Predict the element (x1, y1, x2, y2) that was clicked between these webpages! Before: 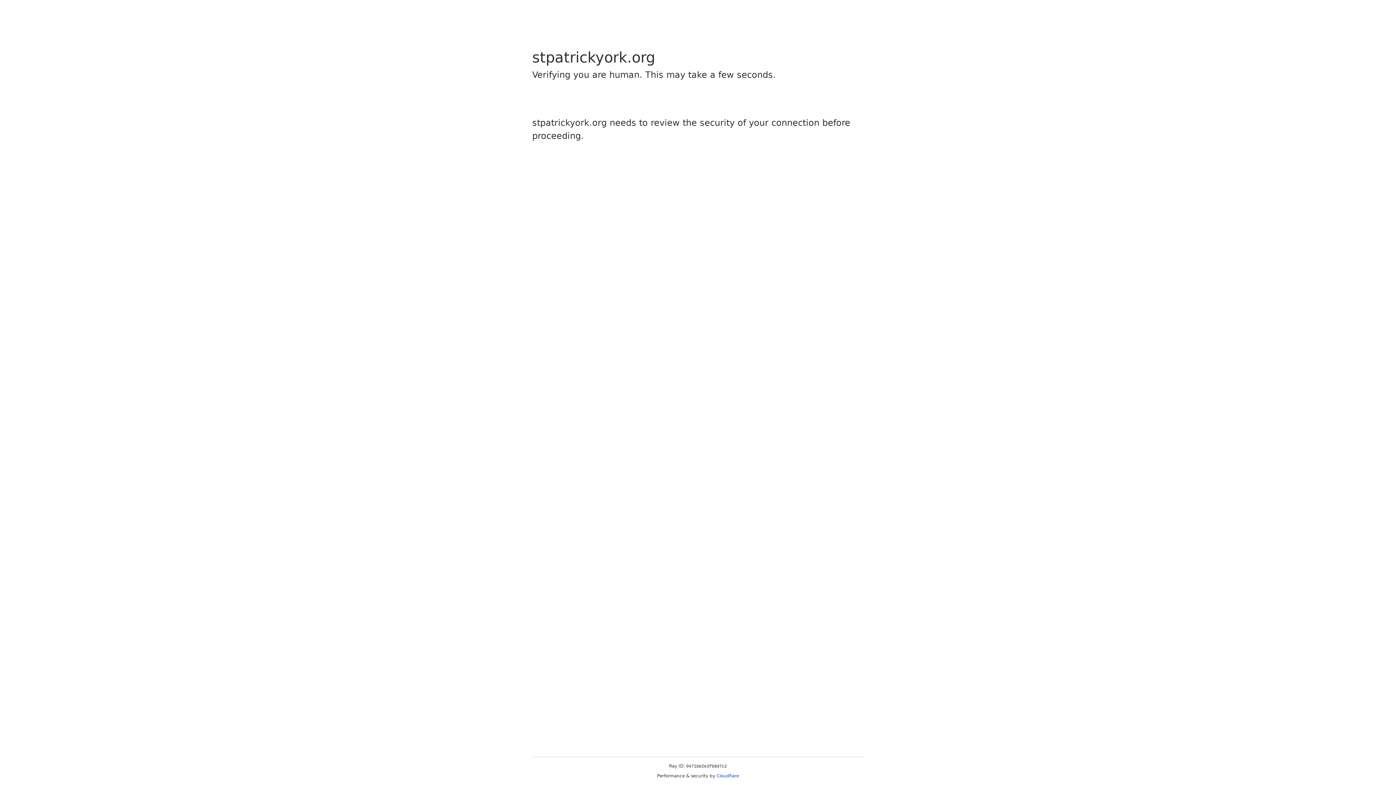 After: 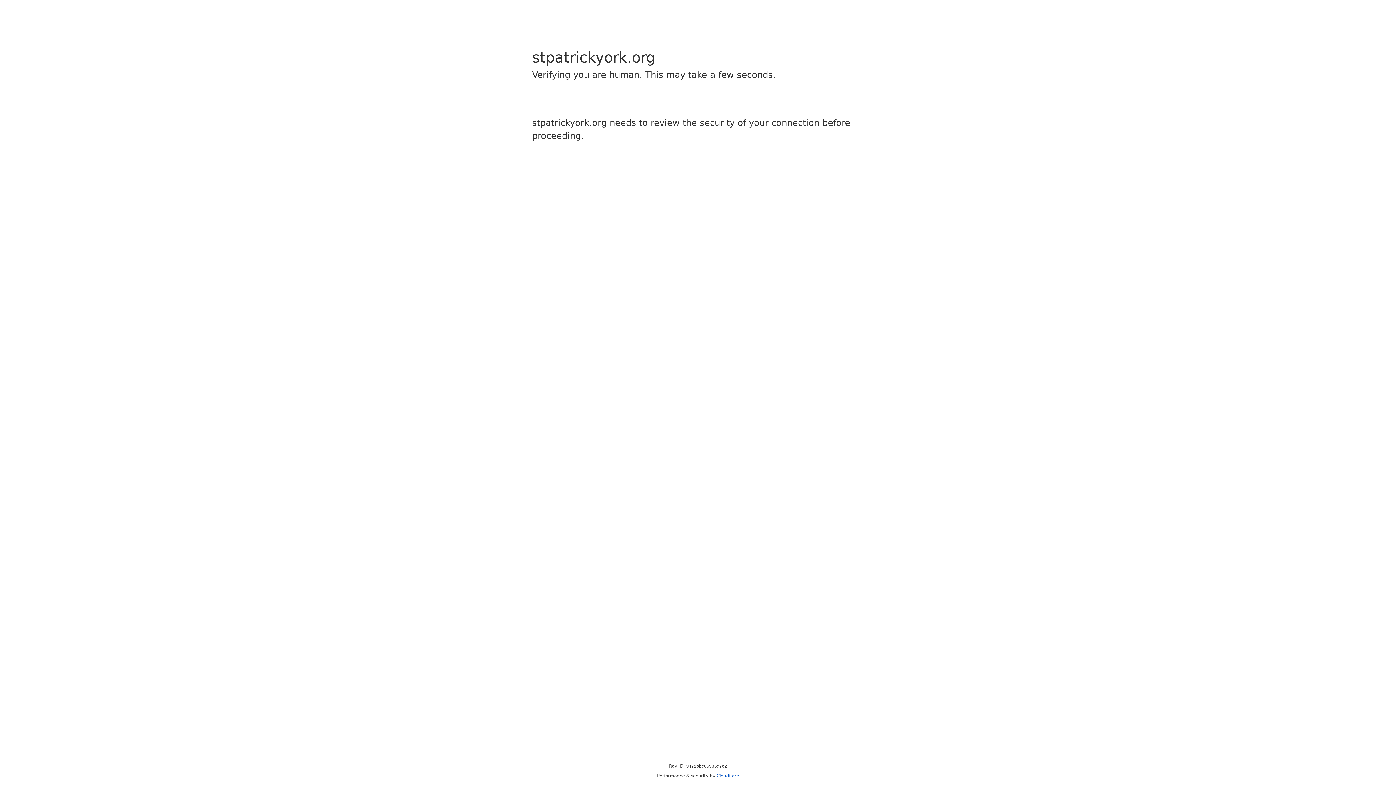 Action: label: Cloudflare bbox: (716, 773, 739, 778)